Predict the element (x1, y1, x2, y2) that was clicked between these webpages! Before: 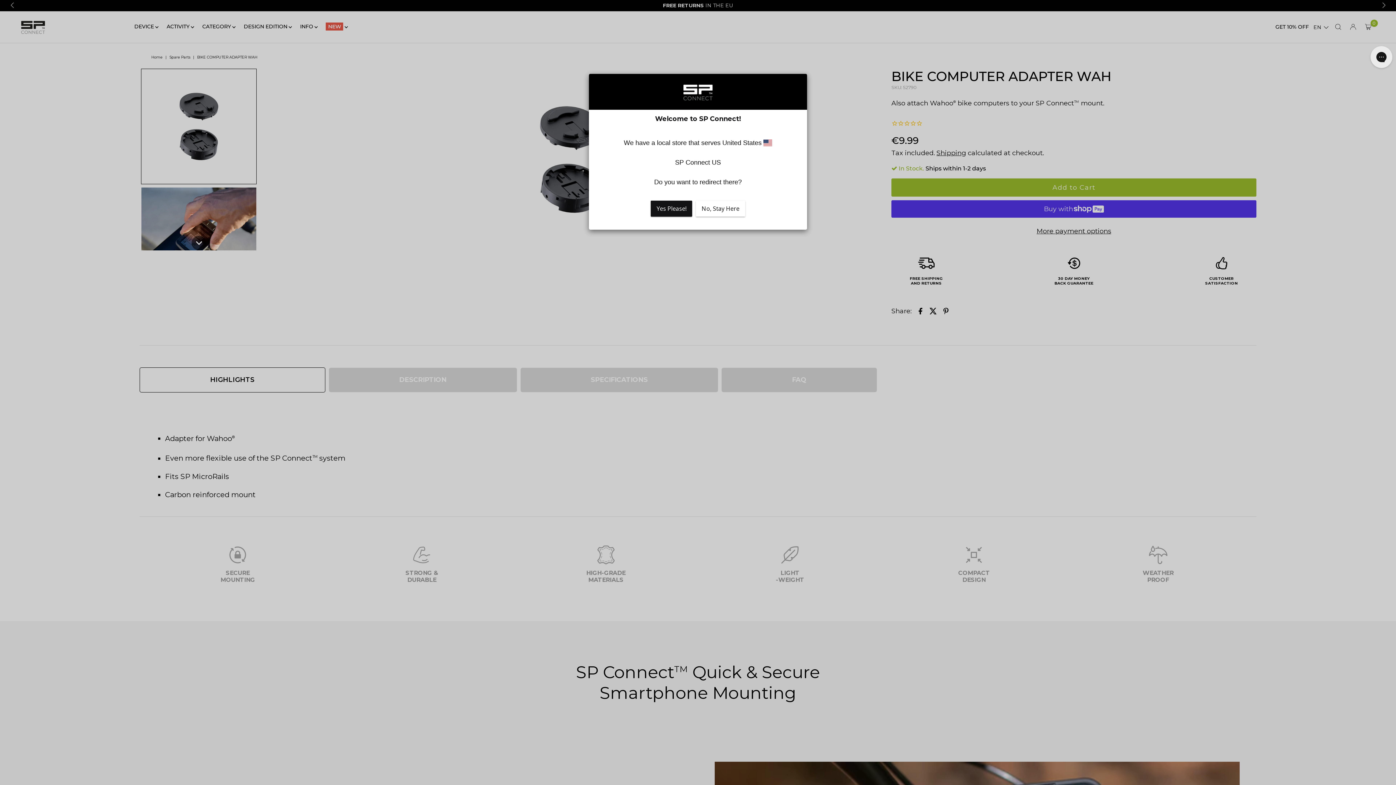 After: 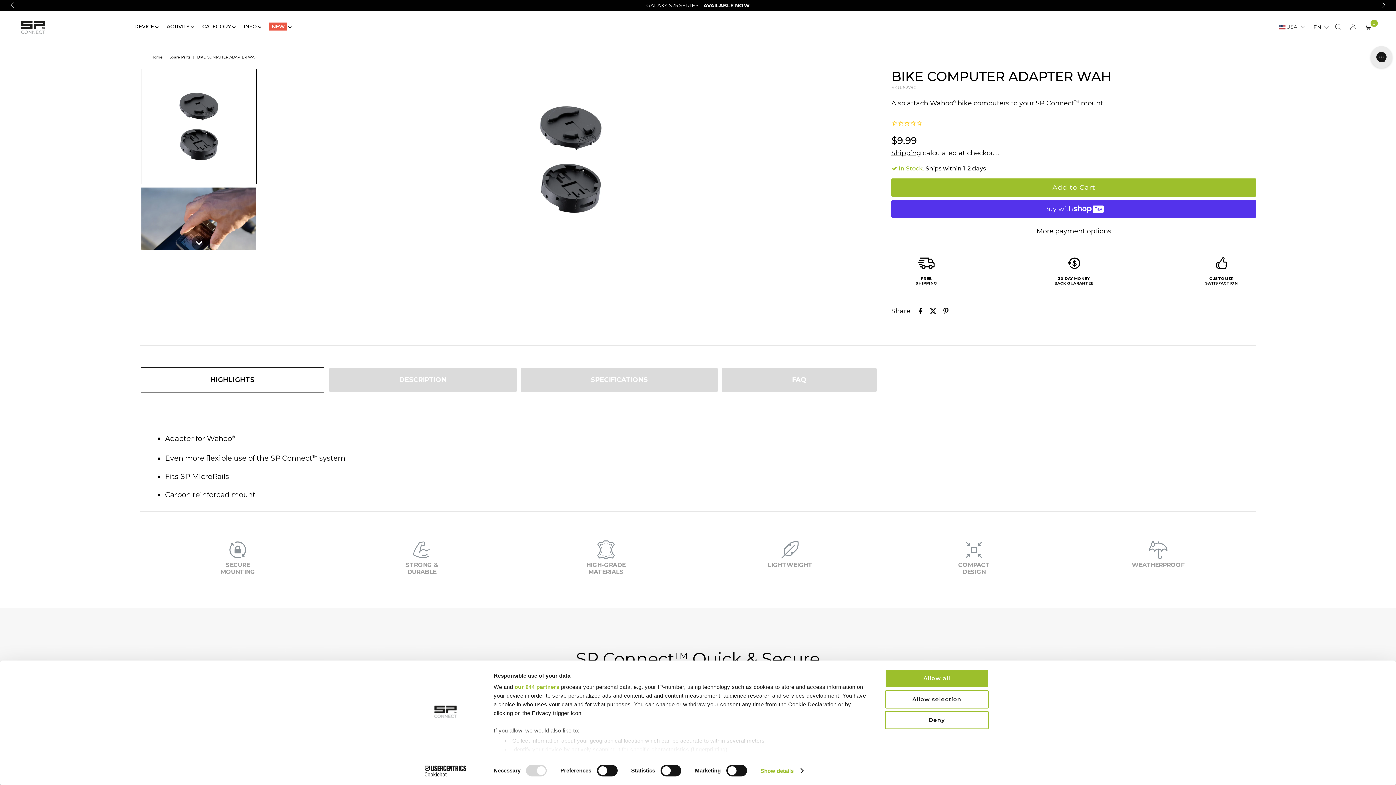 Action: bbox: (650, 200, 692, 216) label: Yes Please!